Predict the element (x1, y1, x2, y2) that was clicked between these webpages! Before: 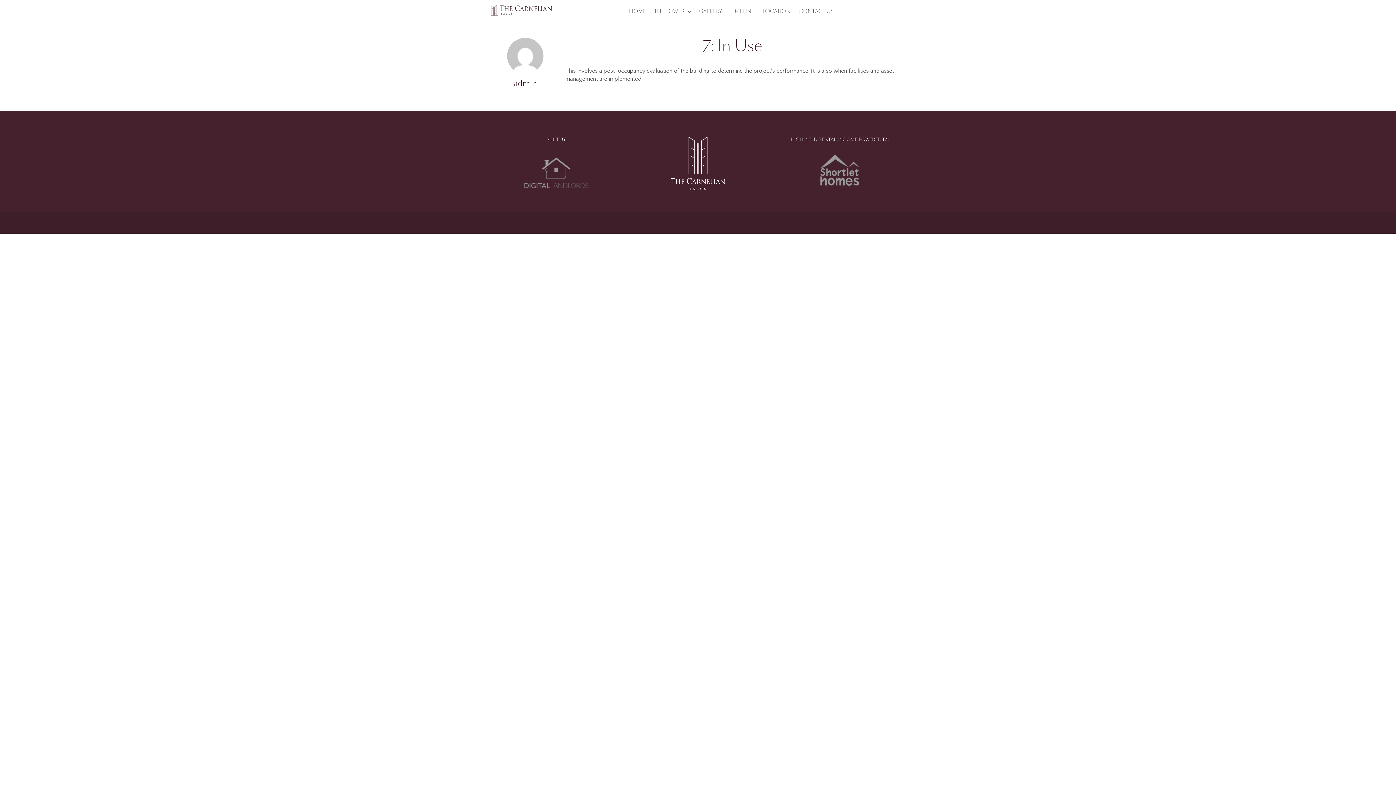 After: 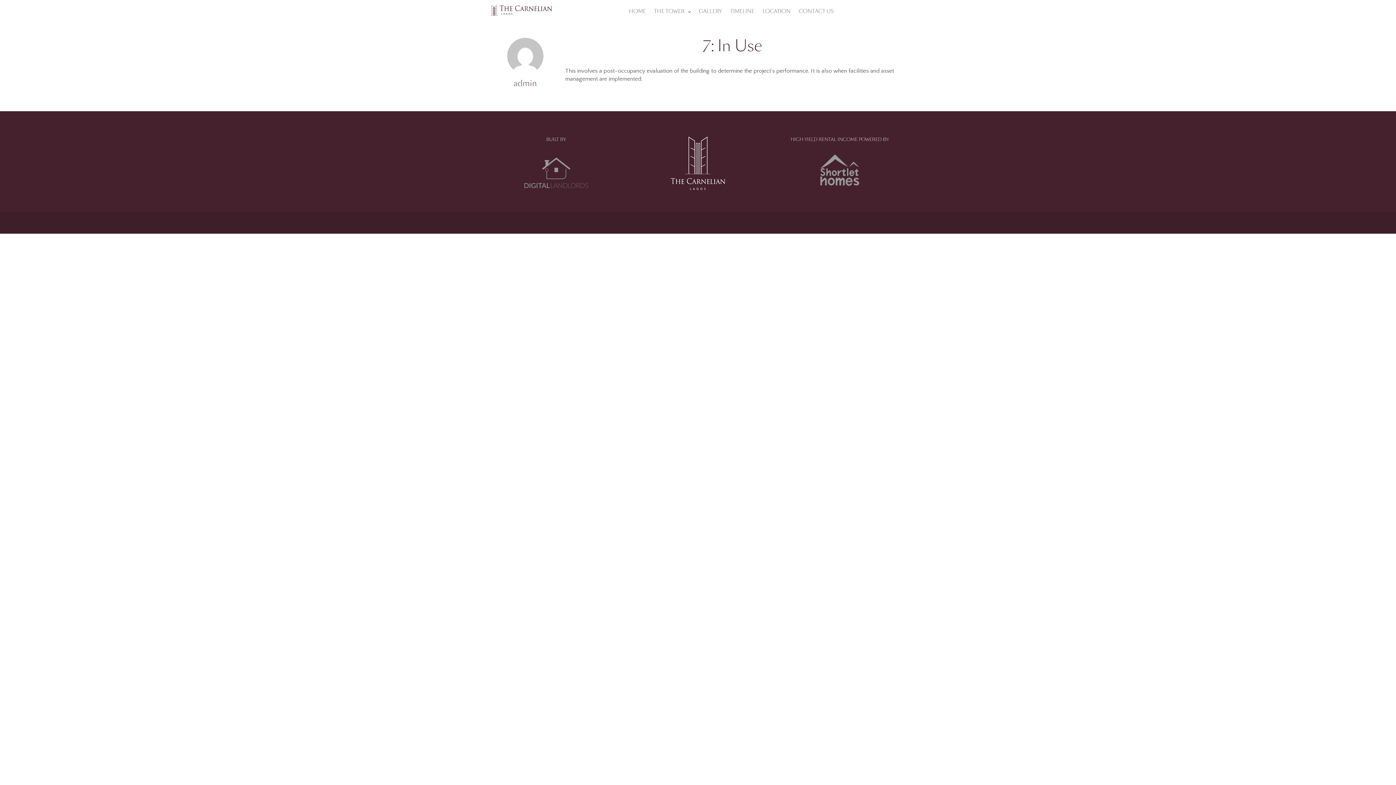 Action: bbox: (774, 148, 905, 191)